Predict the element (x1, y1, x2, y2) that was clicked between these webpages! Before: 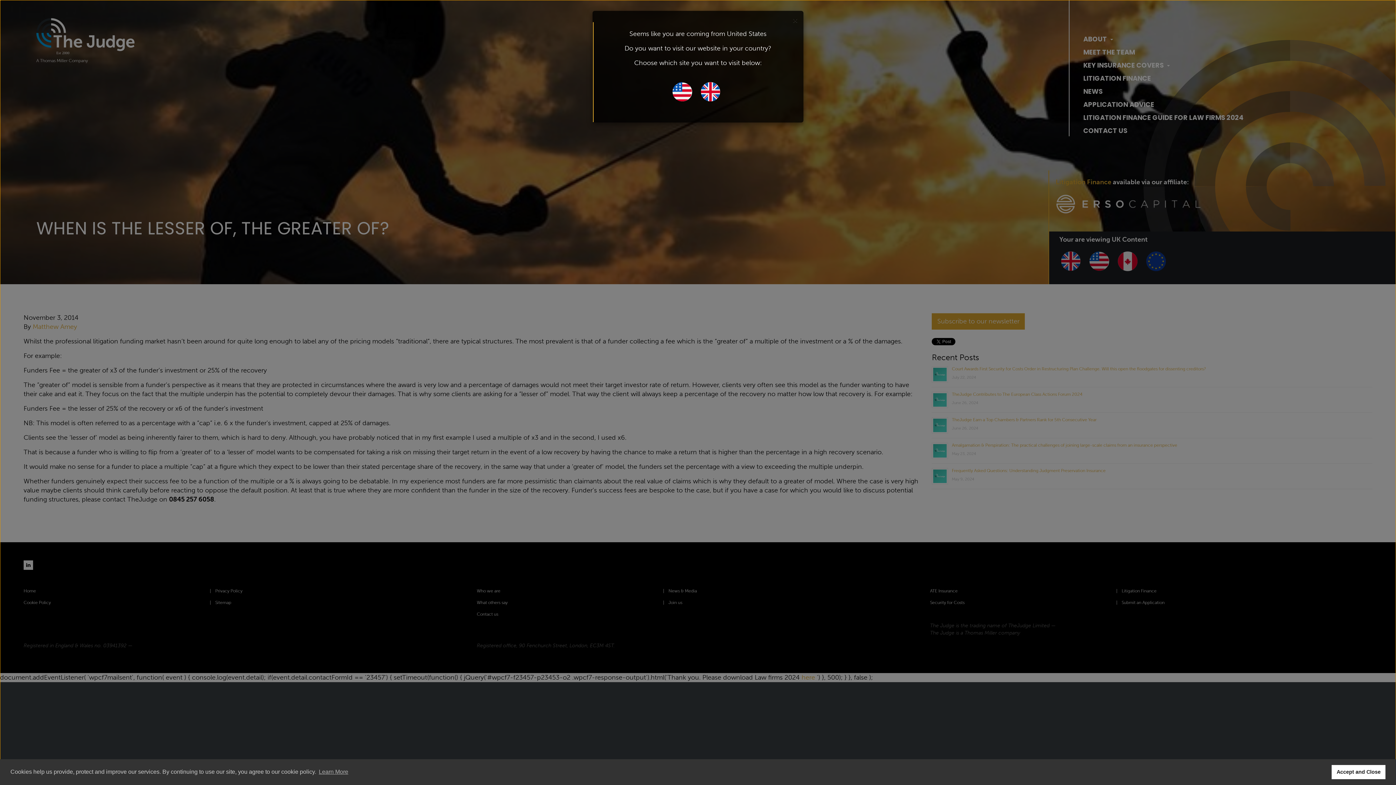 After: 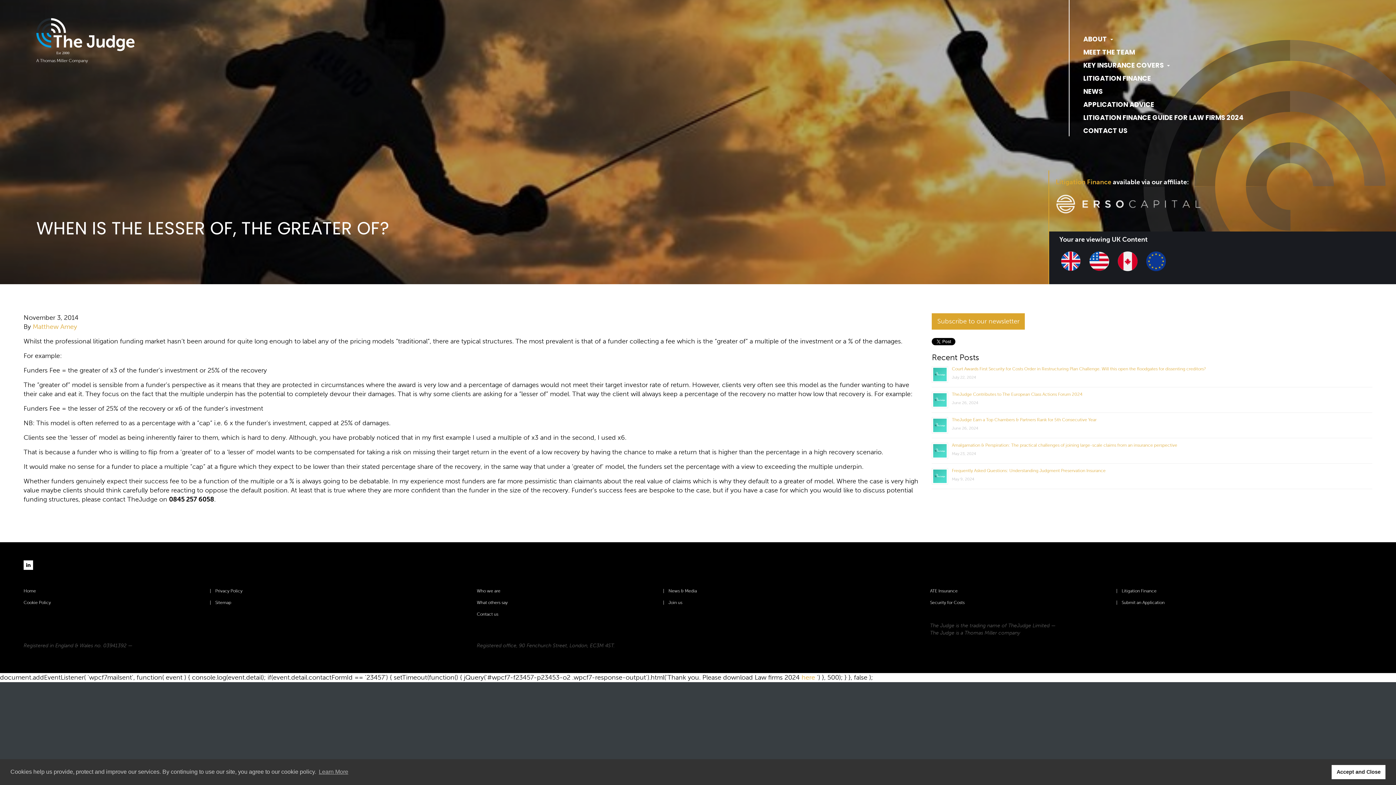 Action: label: Close bbox: (793, 16, 797, 23)